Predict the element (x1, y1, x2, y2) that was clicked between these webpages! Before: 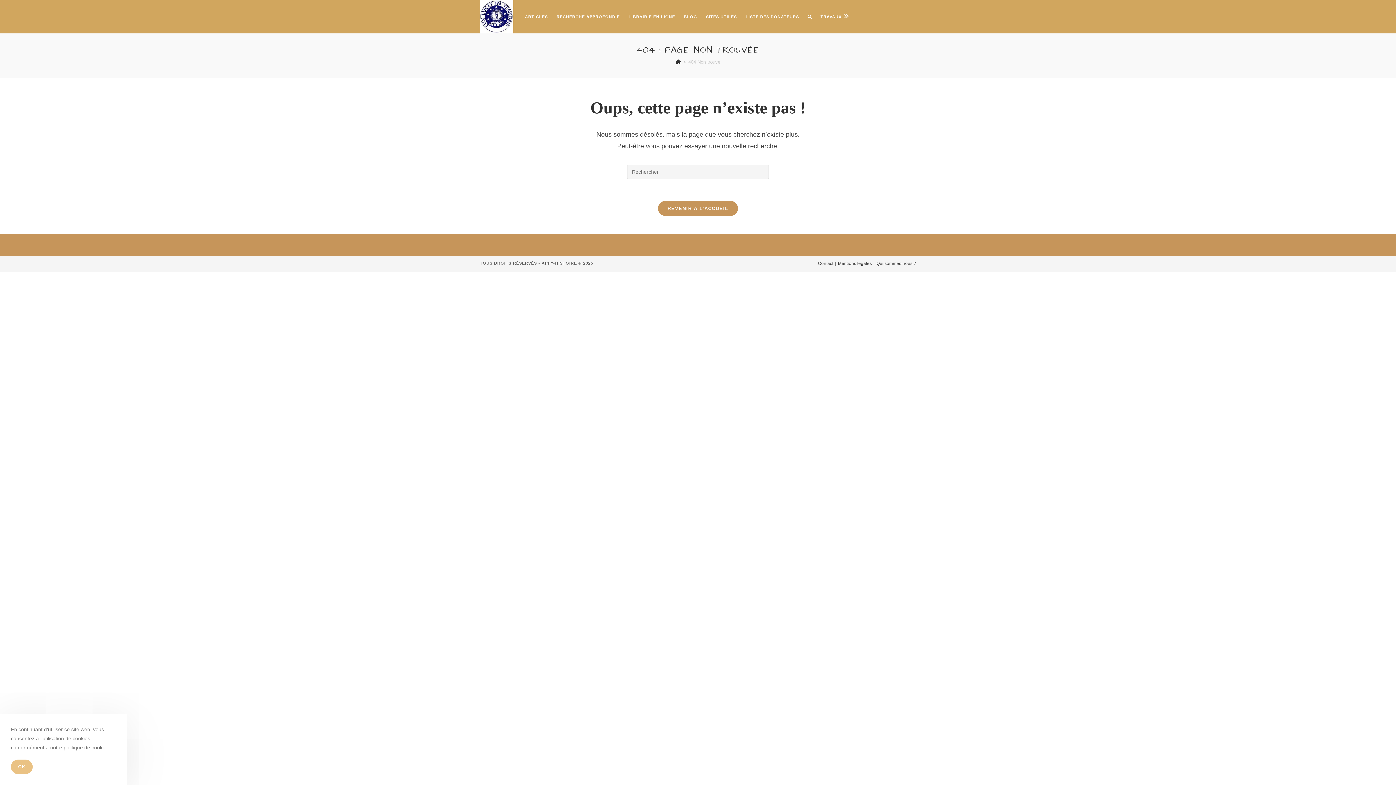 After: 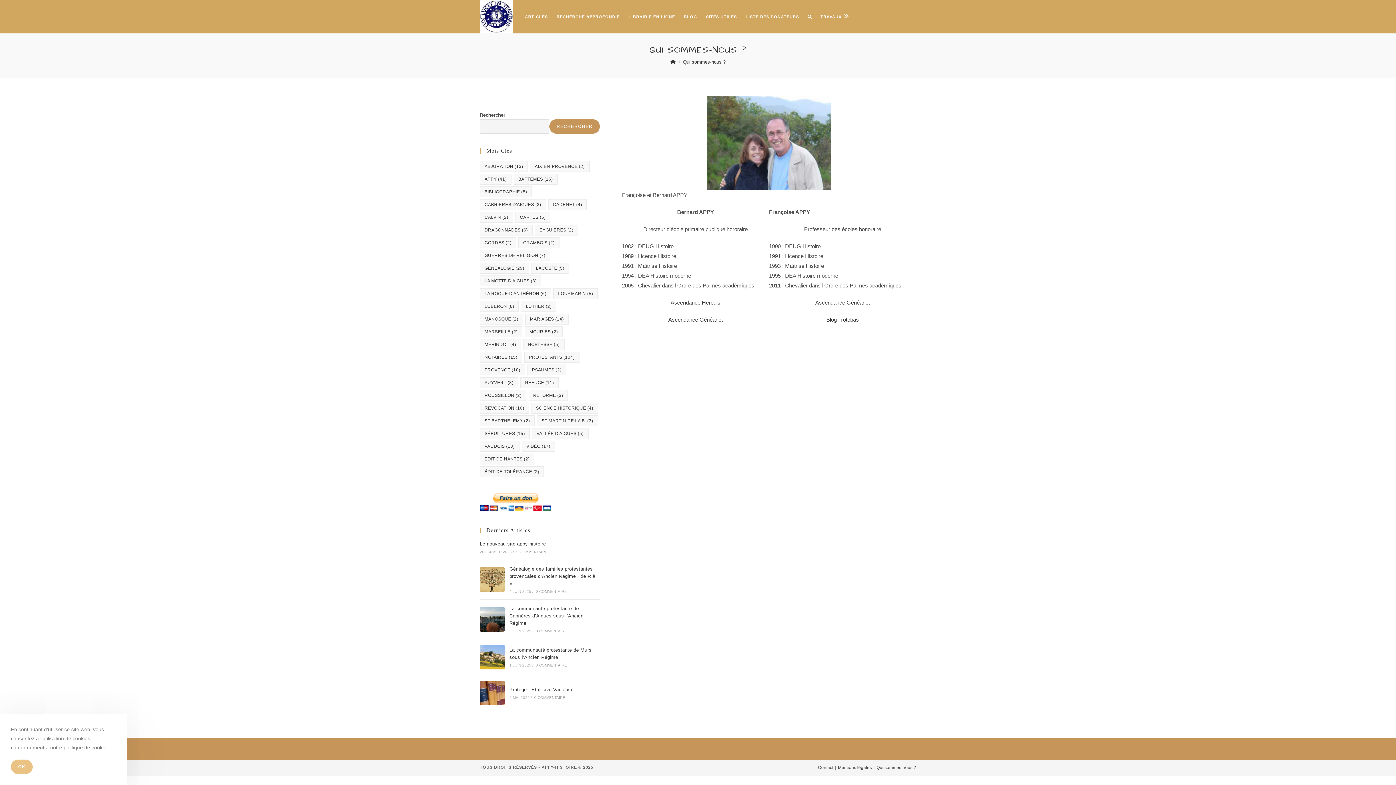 Action: label: Qui sommes-nous ? bbox: (876, 261, 916, 266)